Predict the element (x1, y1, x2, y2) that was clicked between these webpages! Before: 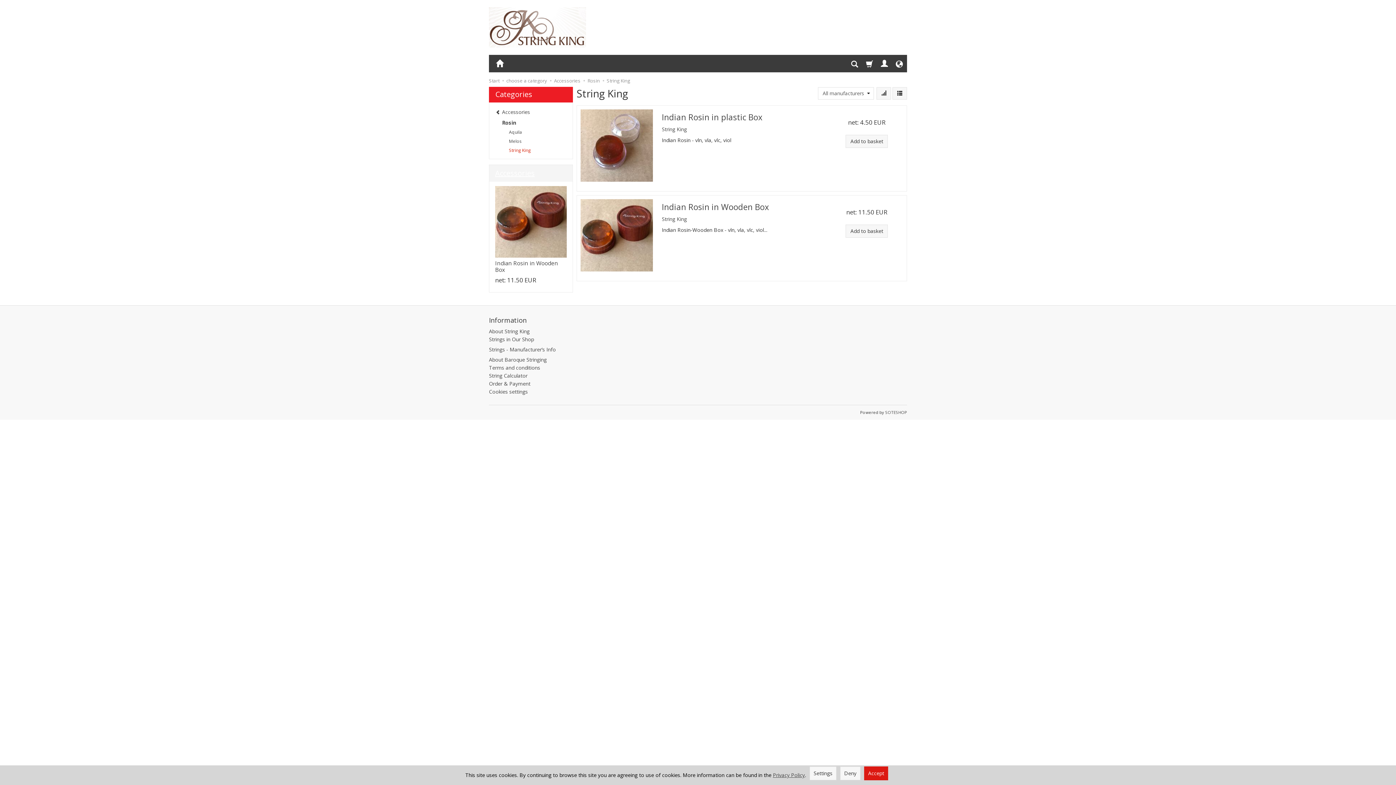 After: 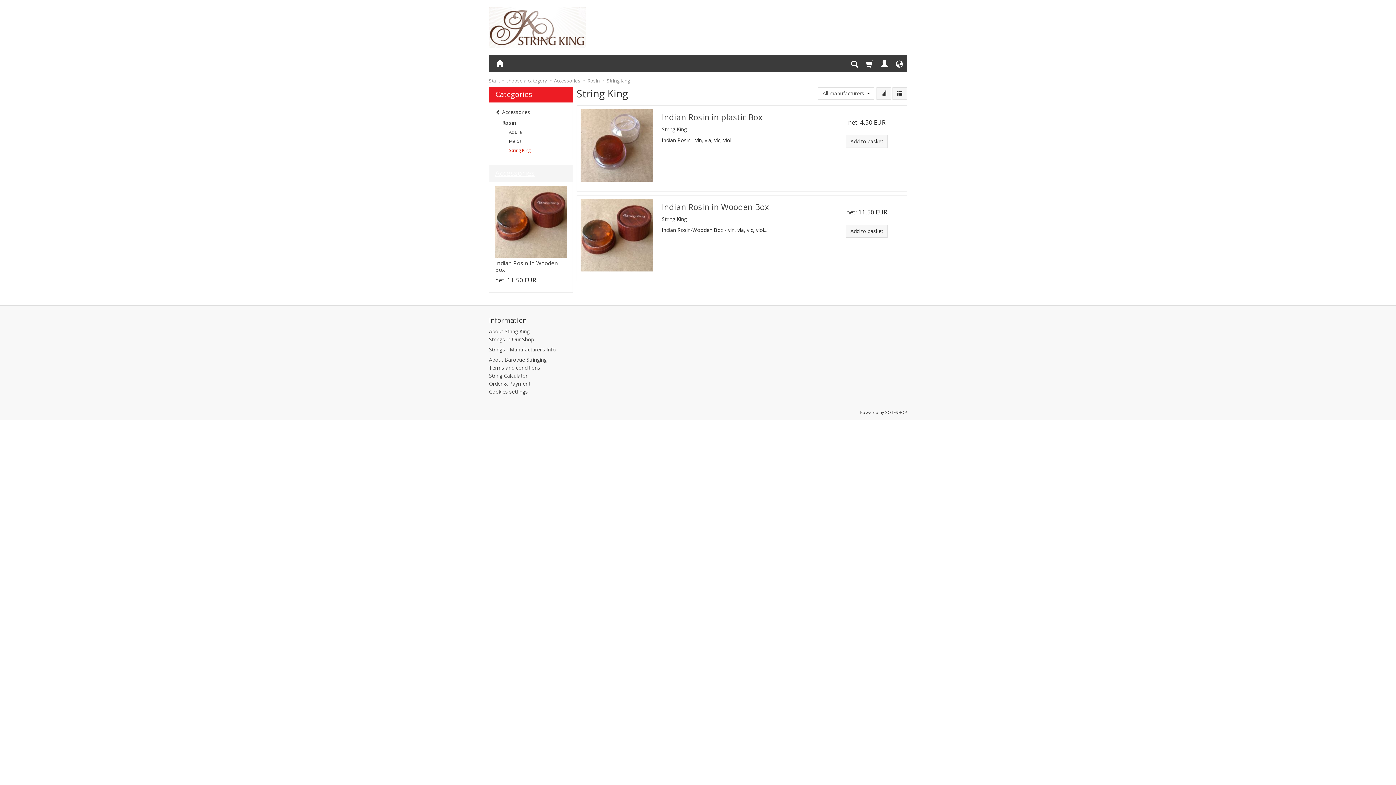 Action: bbox: (840, 766, 860, 780) label: Deny